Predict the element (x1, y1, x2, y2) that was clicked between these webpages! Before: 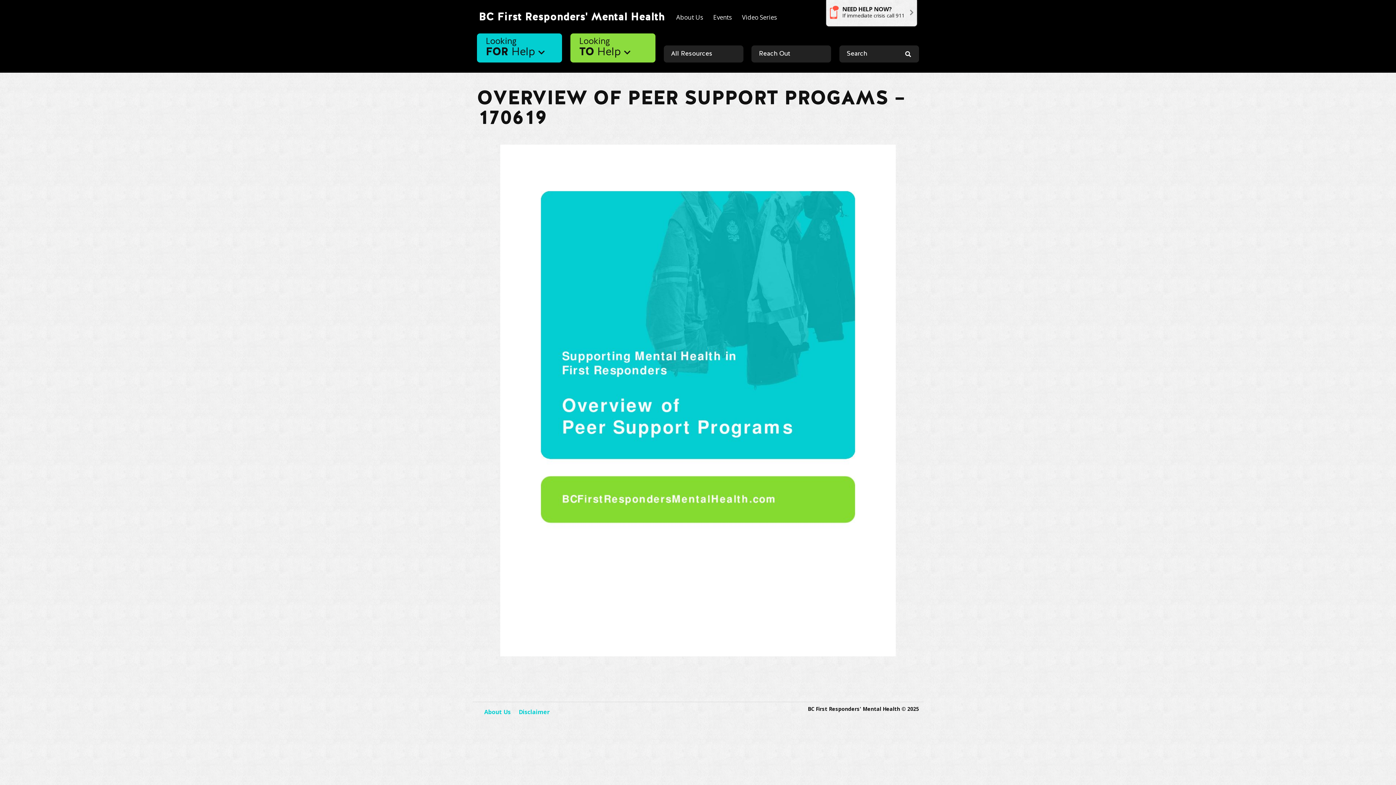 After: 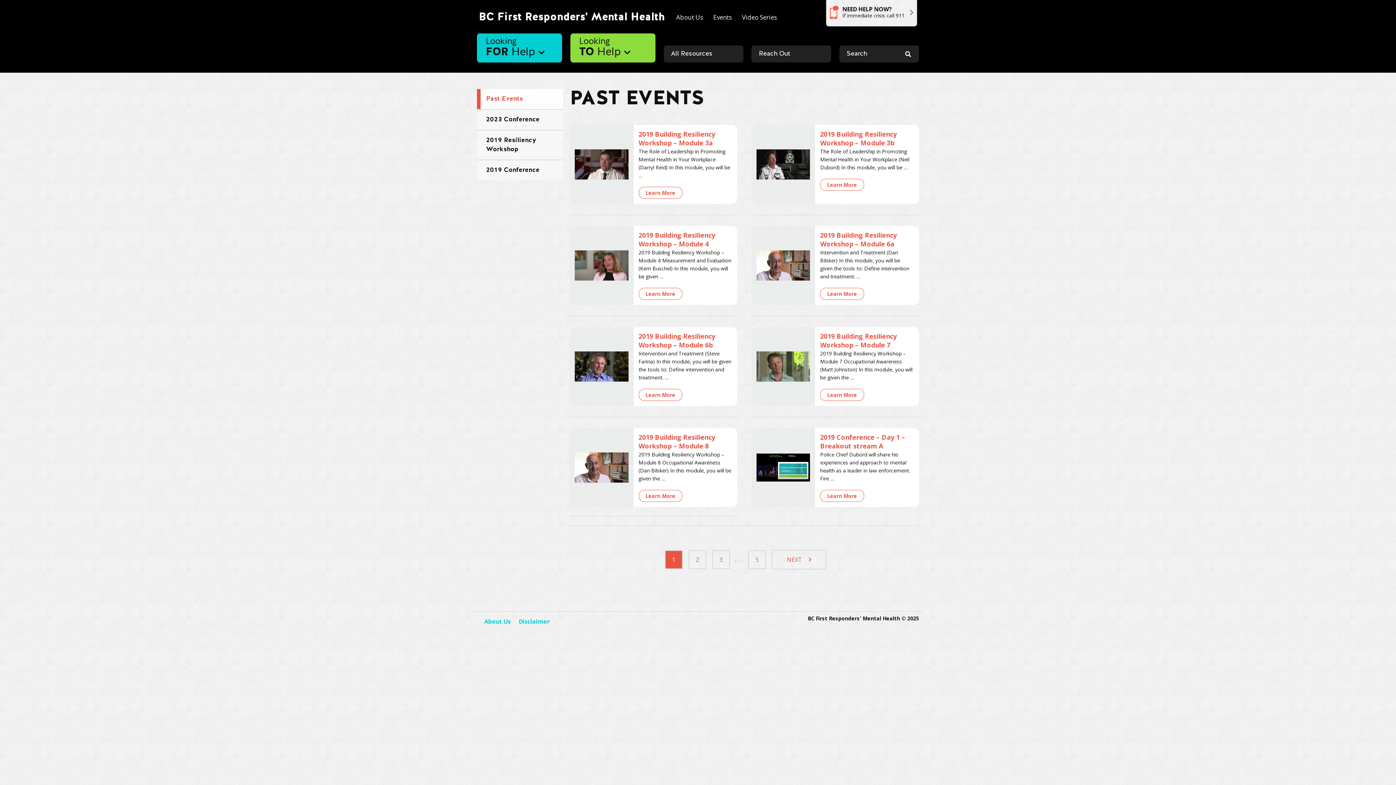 Action: label: Events bbox: (710, 11, 734, 23)